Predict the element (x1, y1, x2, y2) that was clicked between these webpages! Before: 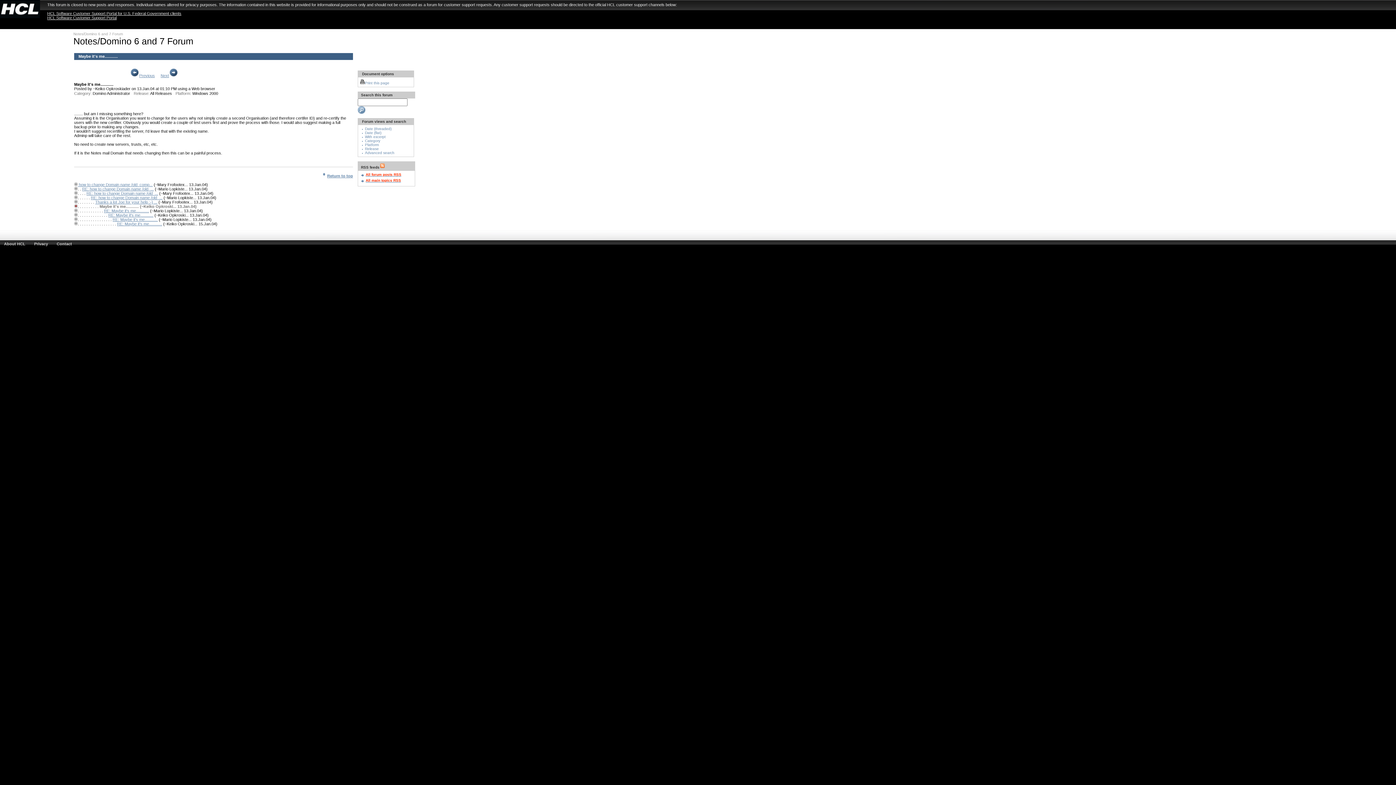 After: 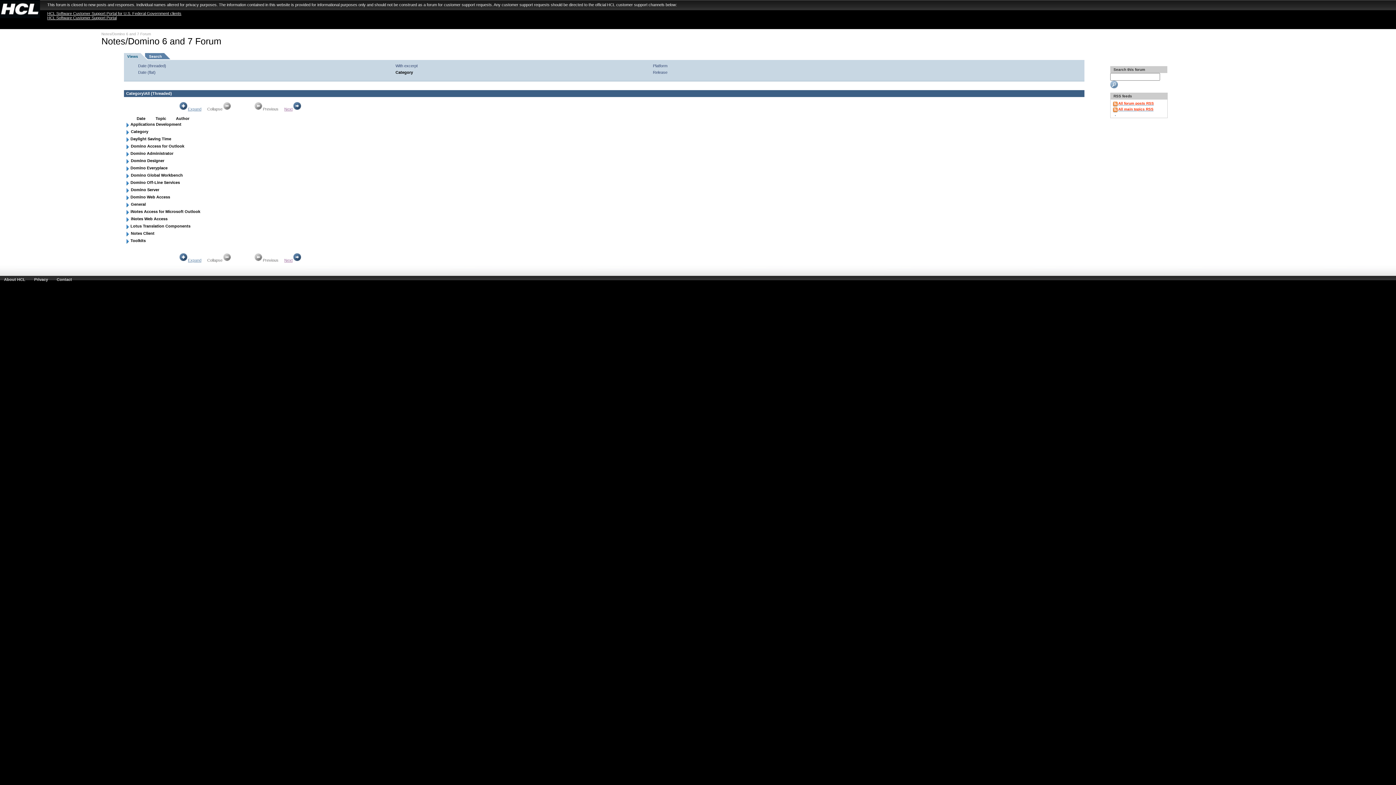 Action: label: Category bbox: (365, 138, 380, 142)